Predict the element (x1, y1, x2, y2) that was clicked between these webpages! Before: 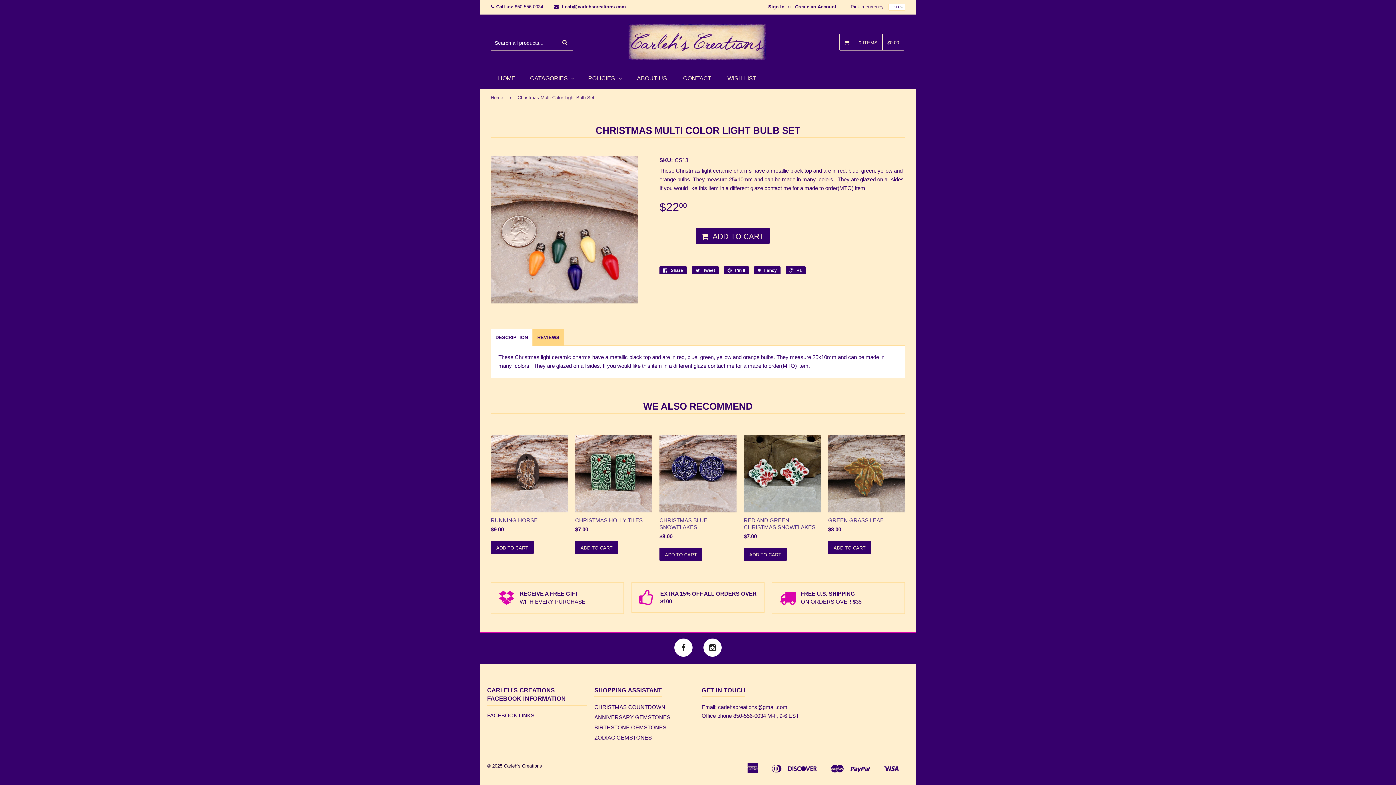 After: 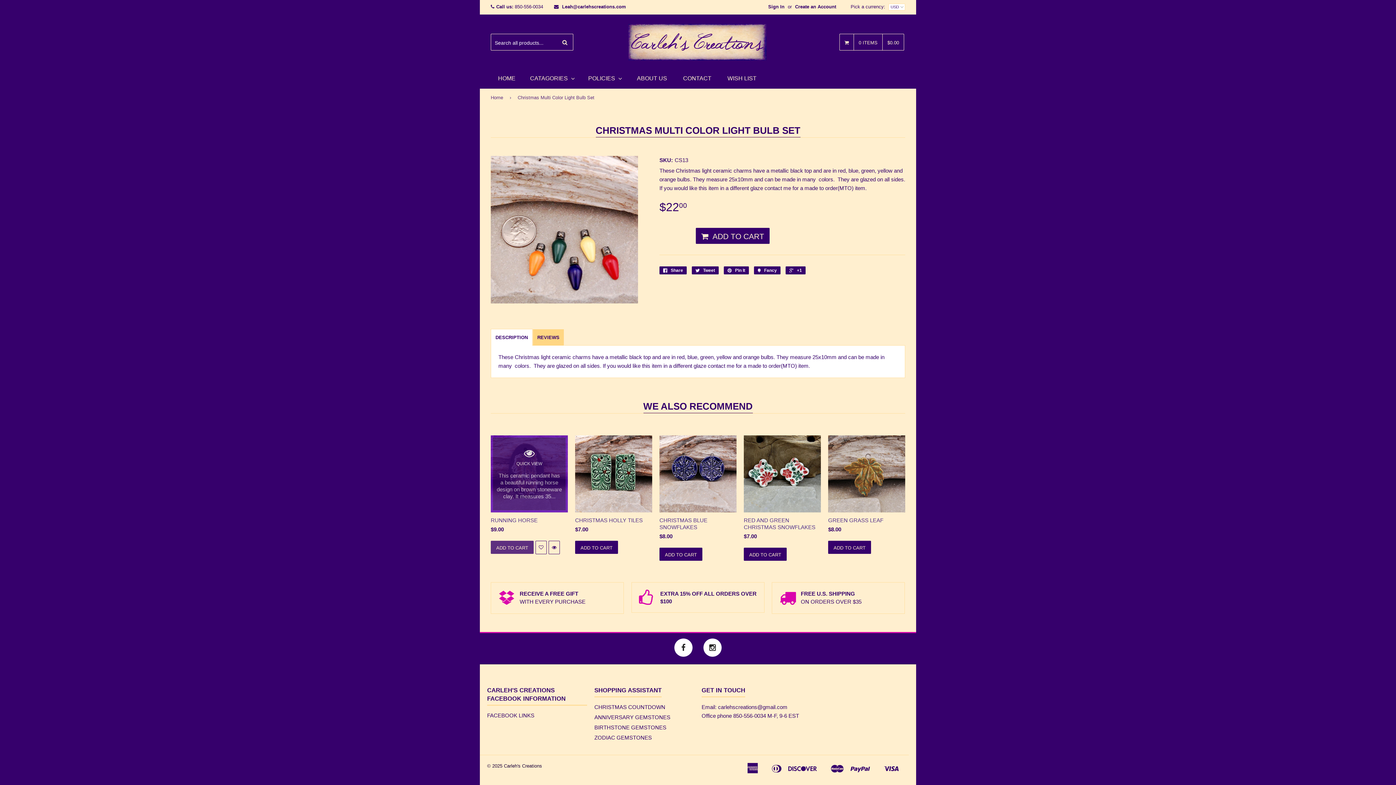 Action: label: ADD TO CART bbox: (490, 541, 533, 554)